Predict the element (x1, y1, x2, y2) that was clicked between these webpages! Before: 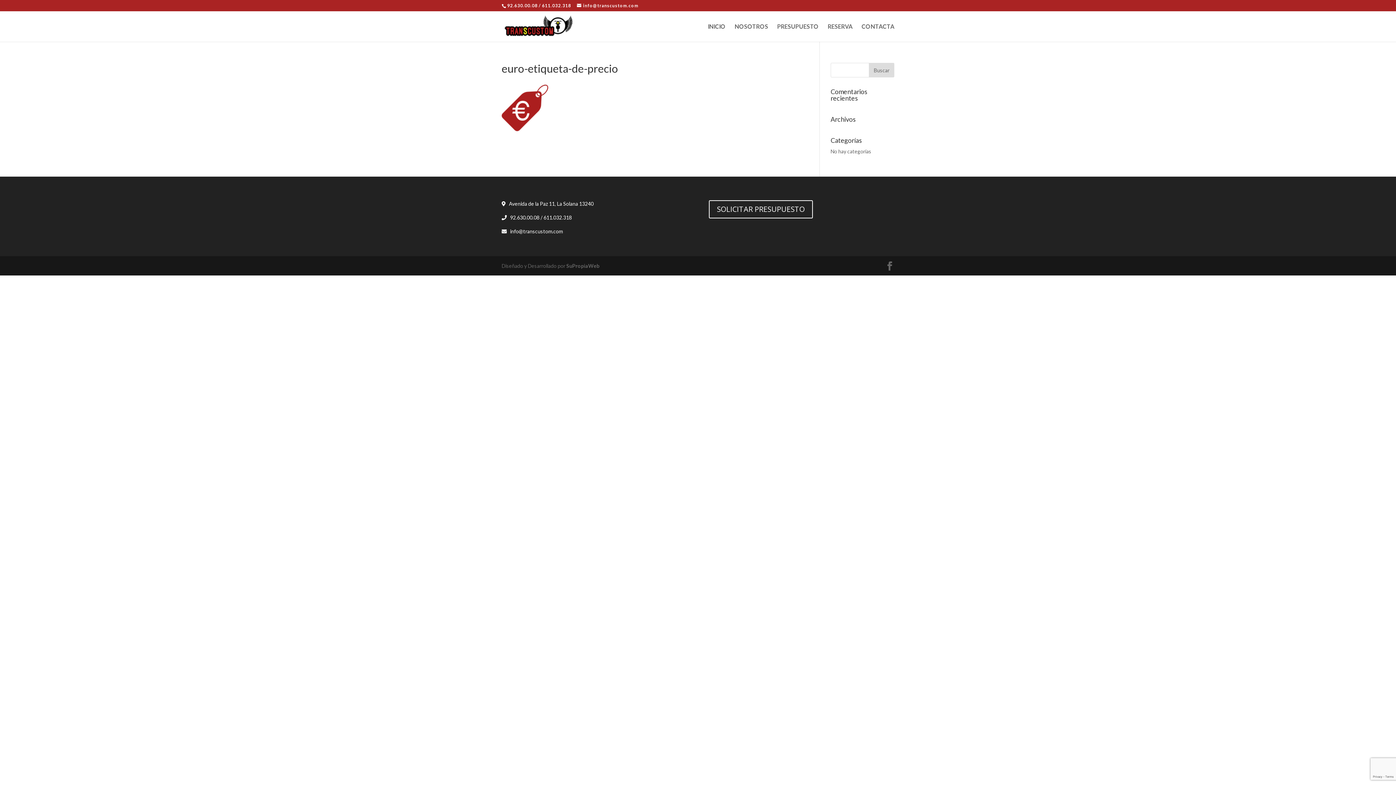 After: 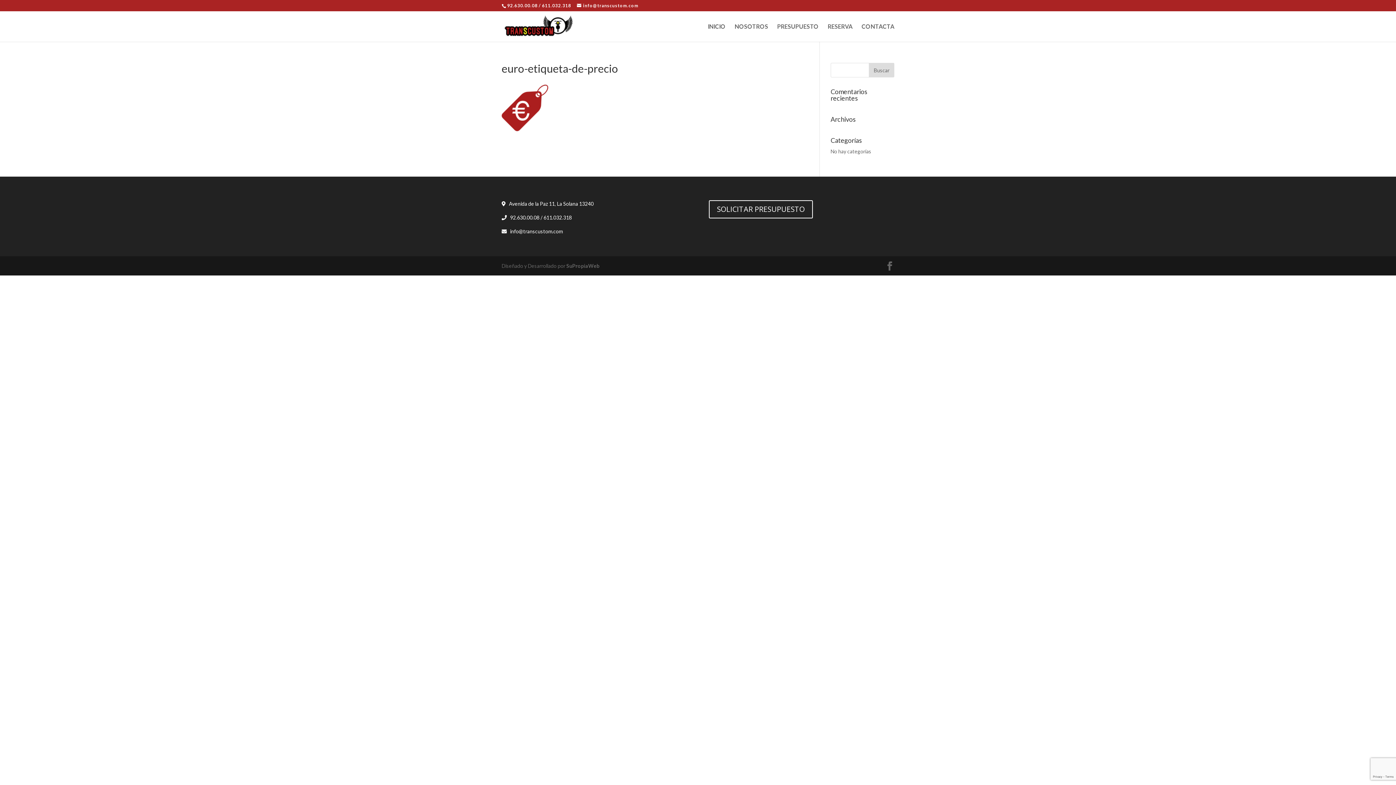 Action: label: 611.032.318 bbox: (542, 2, 571, 8)